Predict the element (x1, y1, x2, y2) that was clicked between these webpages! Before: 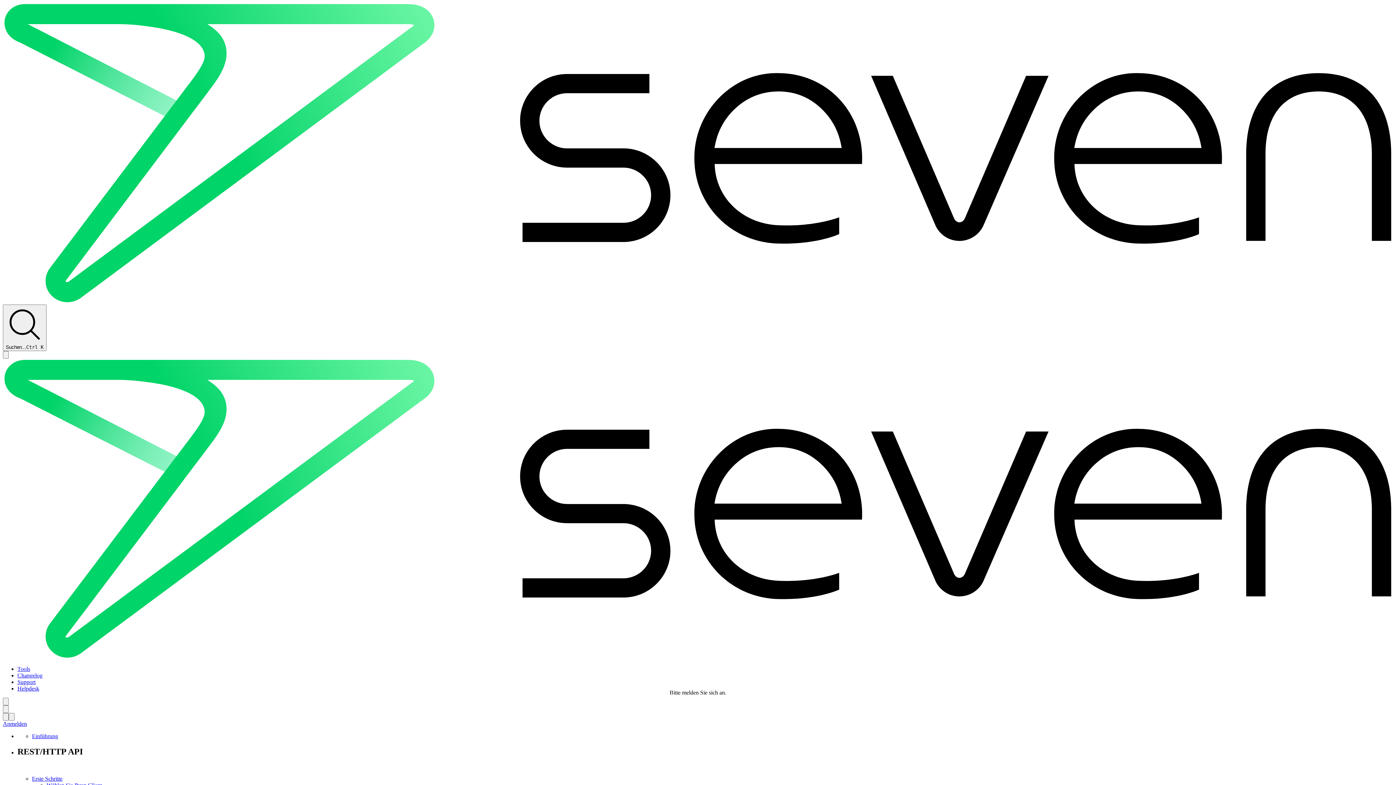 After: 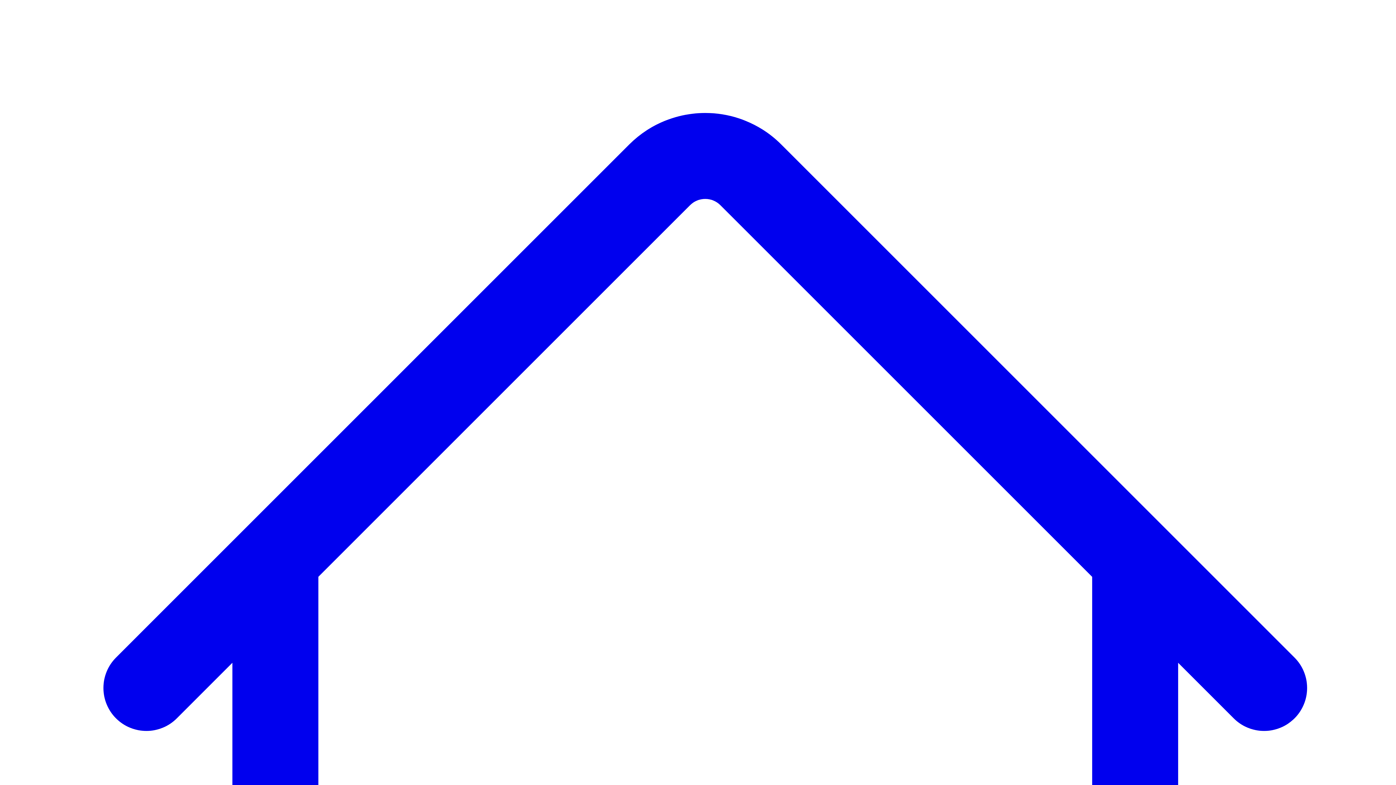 Action: bbox: (32, 776, 62, 782) label: Erste Schritte